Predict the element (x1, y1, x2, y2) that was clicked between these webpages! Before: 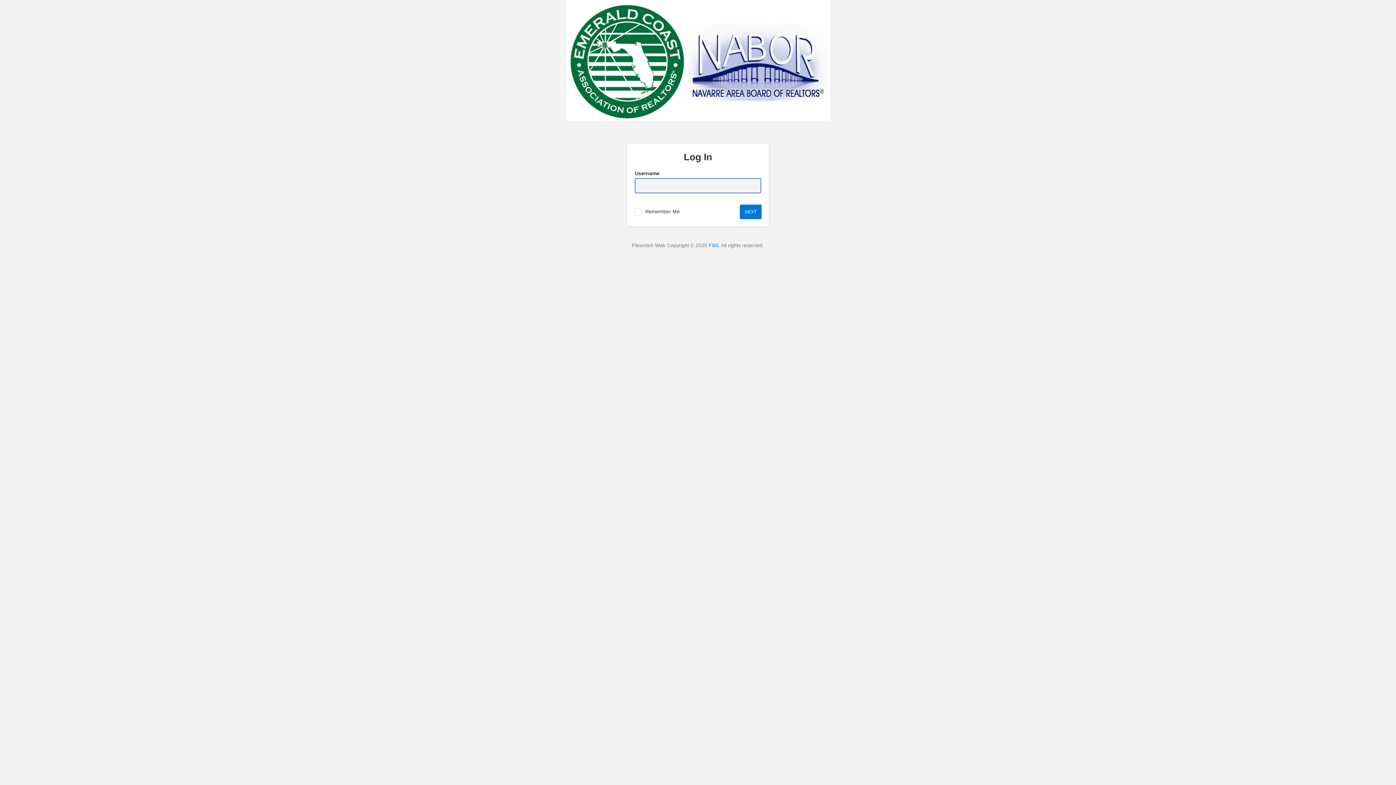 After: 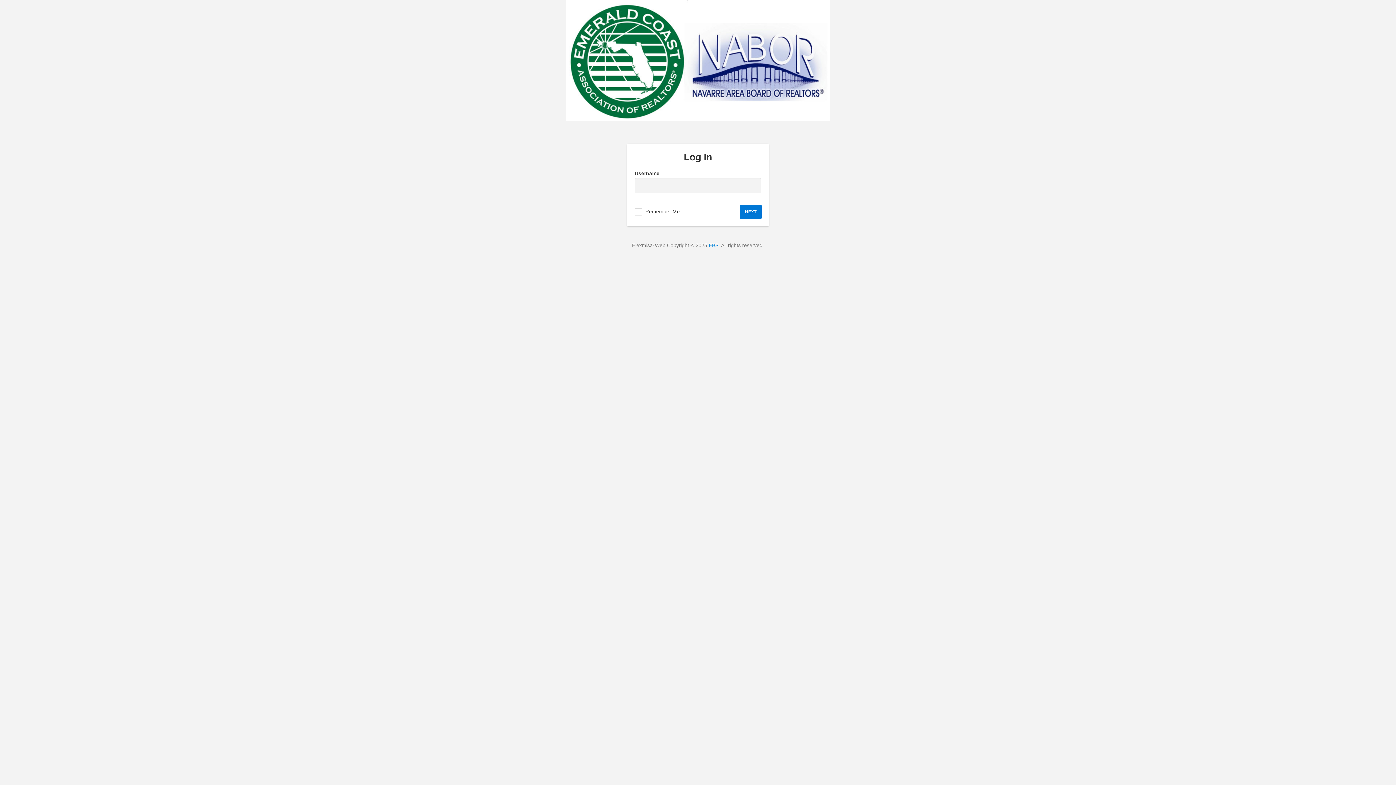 Action: bbox: (708, 242, 718, 248) label: FBS